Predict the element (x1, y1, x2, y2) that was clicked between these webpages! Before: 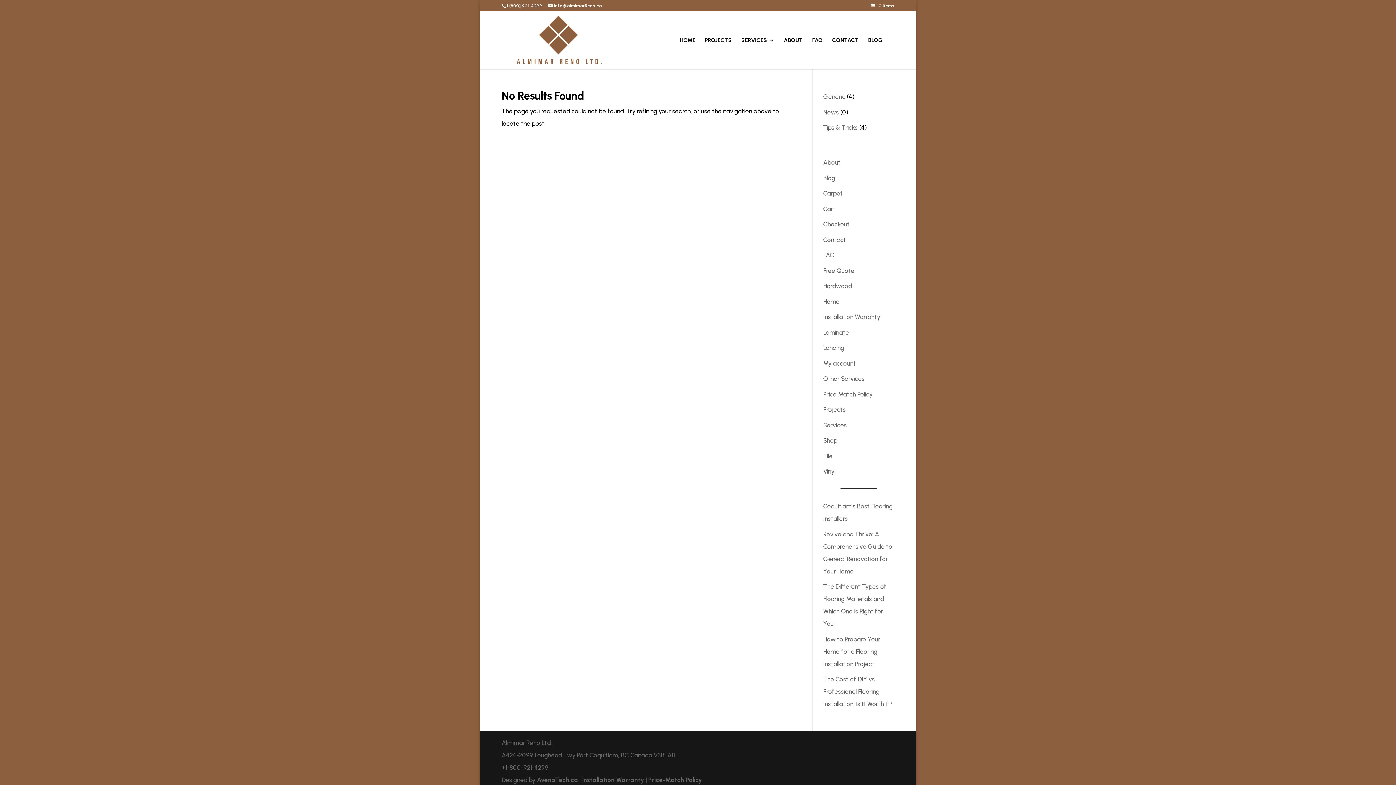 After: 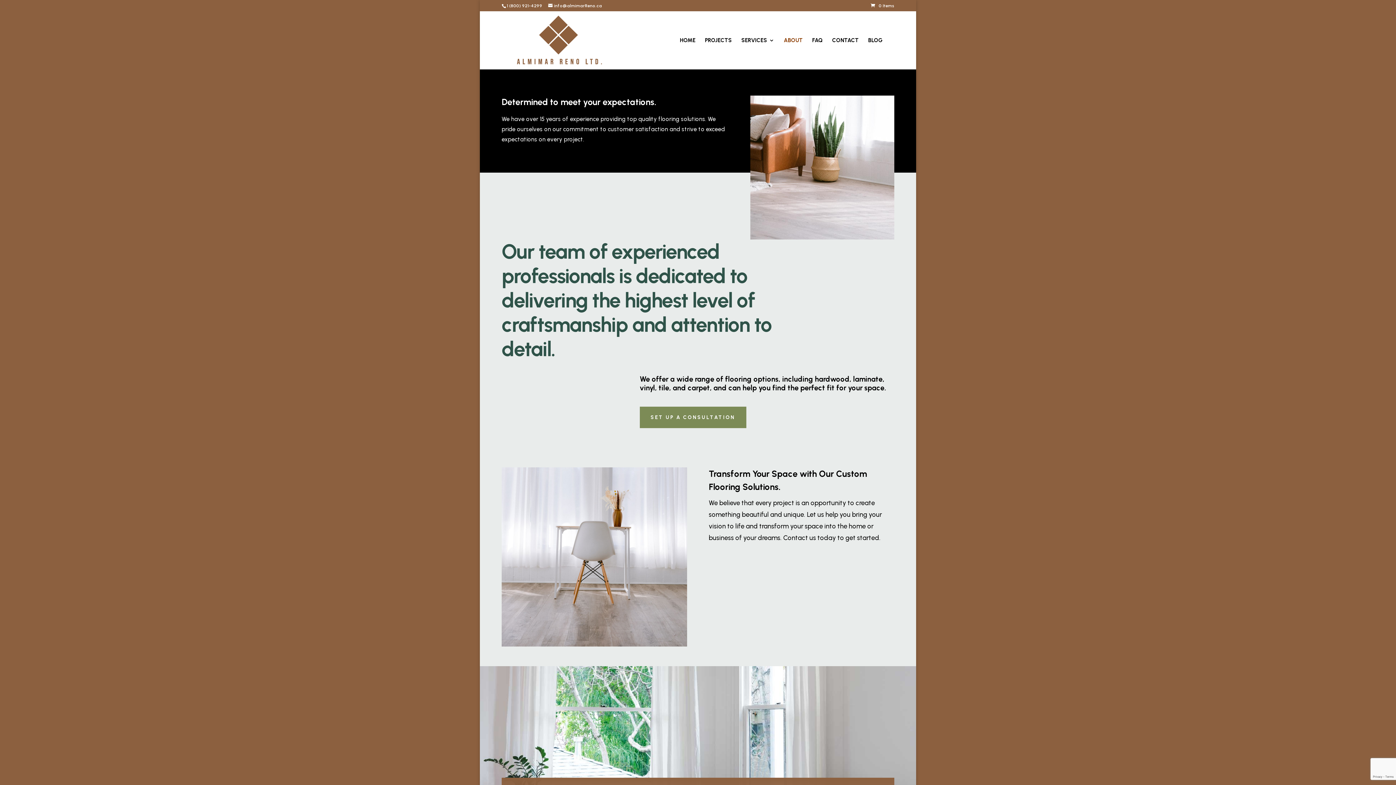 Action: label: ABOUT bbox: (784, 37, 802, 69)